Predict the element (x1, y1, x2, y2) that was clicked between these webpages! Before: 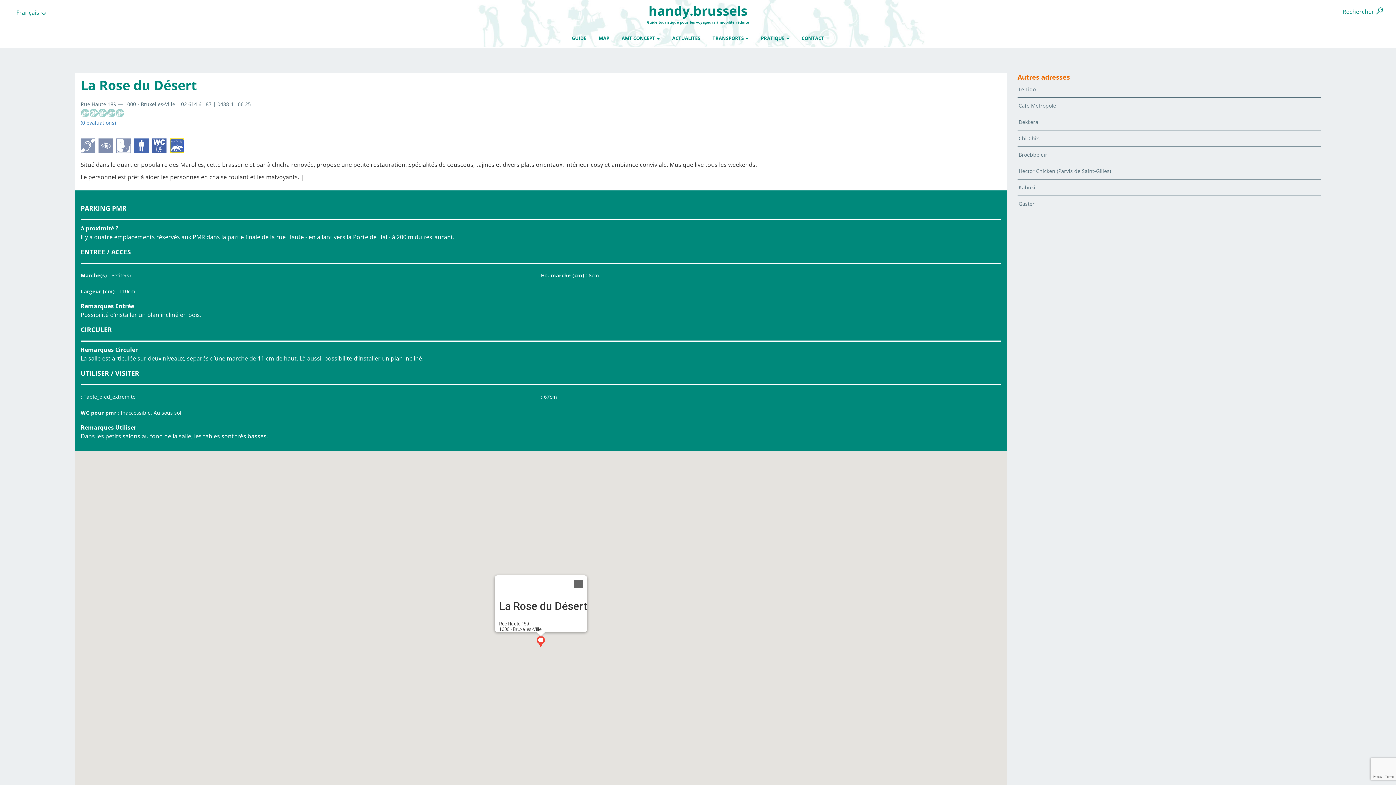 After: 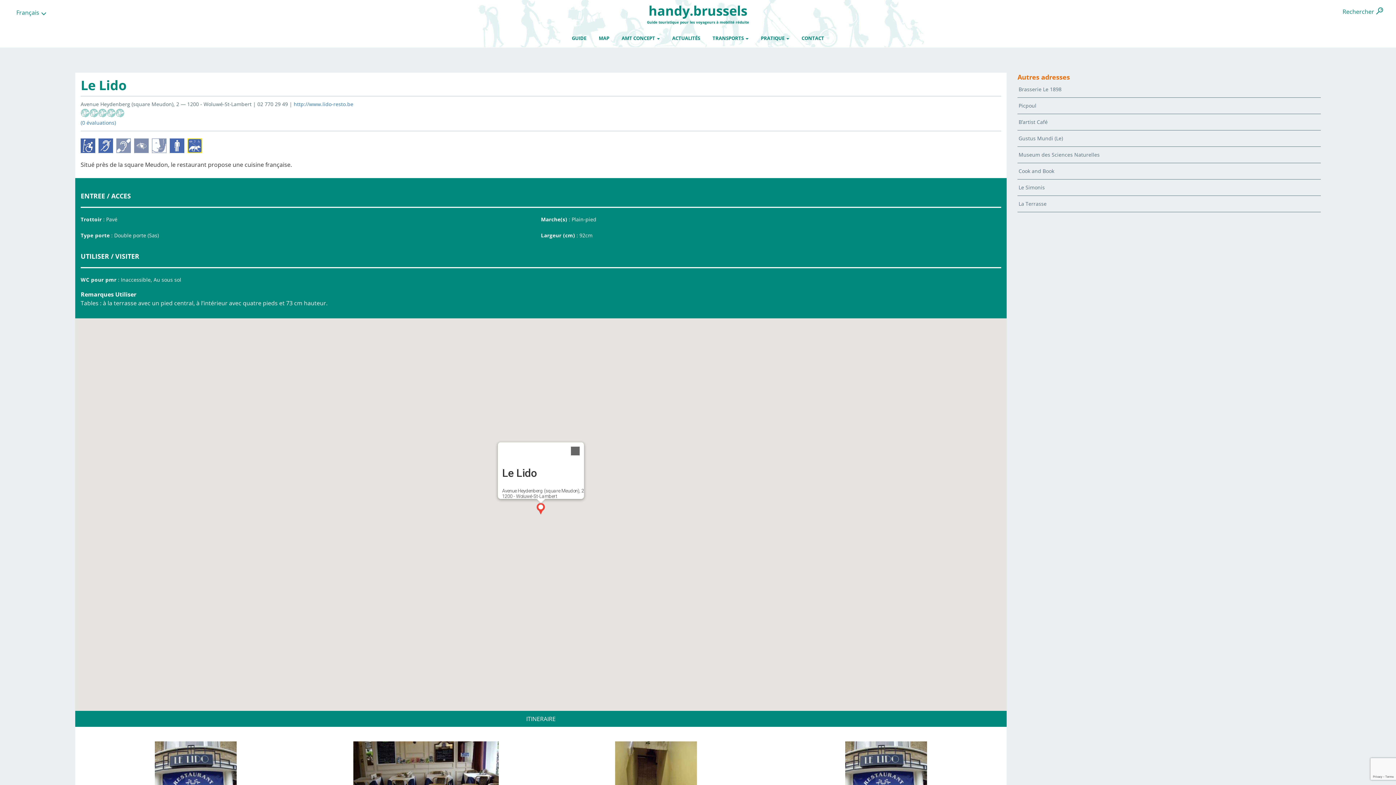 Action: bbox: (1017, 84, 1037, 93) label: Le Lido